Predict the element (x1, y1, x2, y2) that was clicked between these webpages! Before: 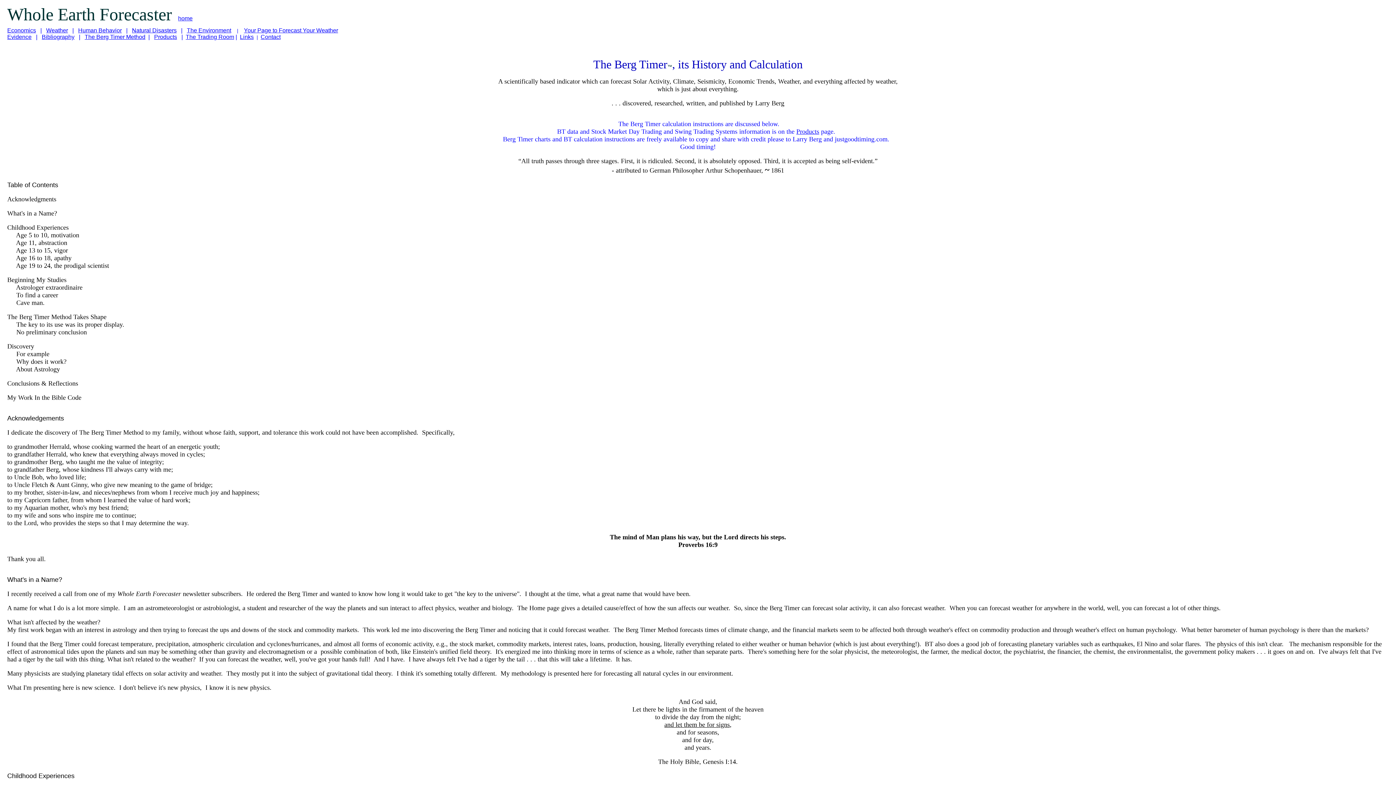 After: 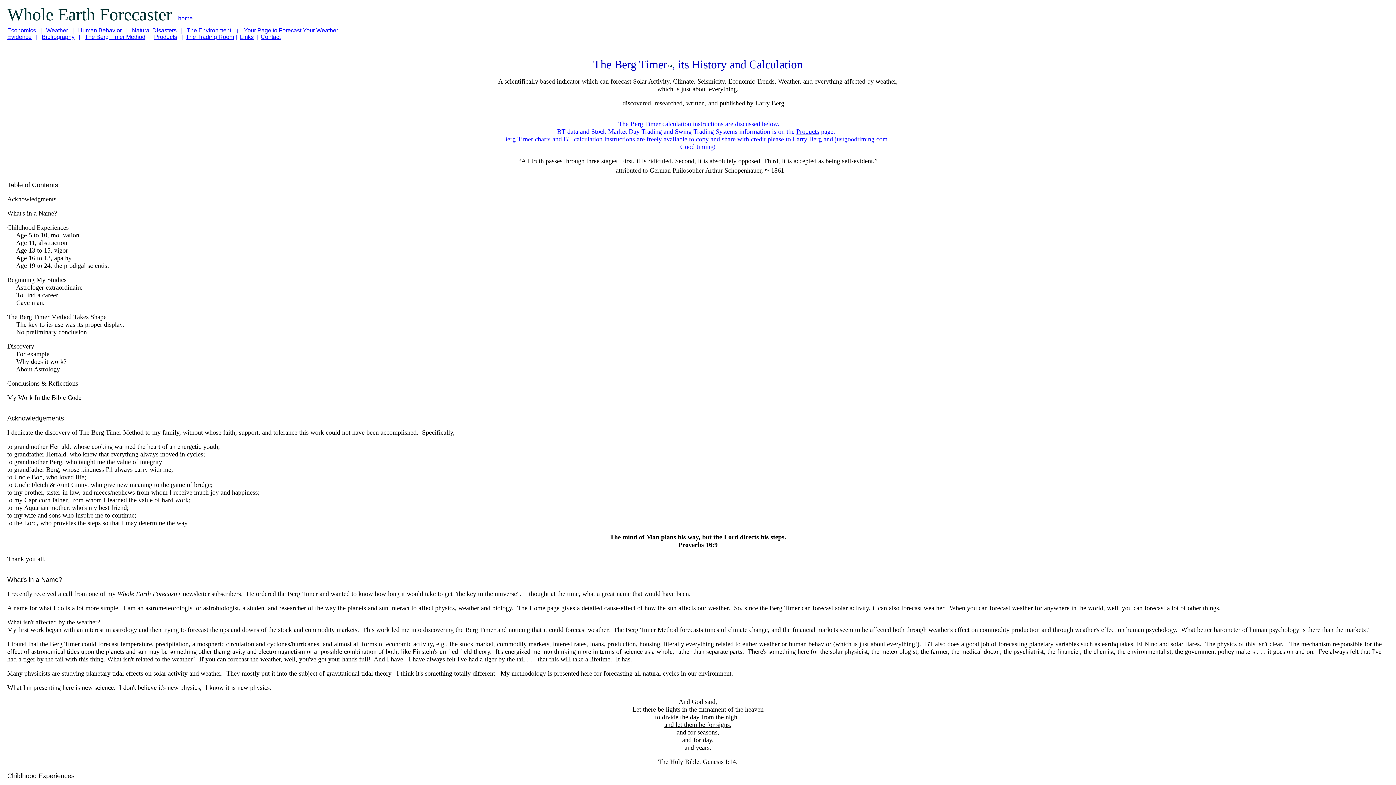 Action: label: The Berg Timer Method bbox: (84, 33, 145, 40)